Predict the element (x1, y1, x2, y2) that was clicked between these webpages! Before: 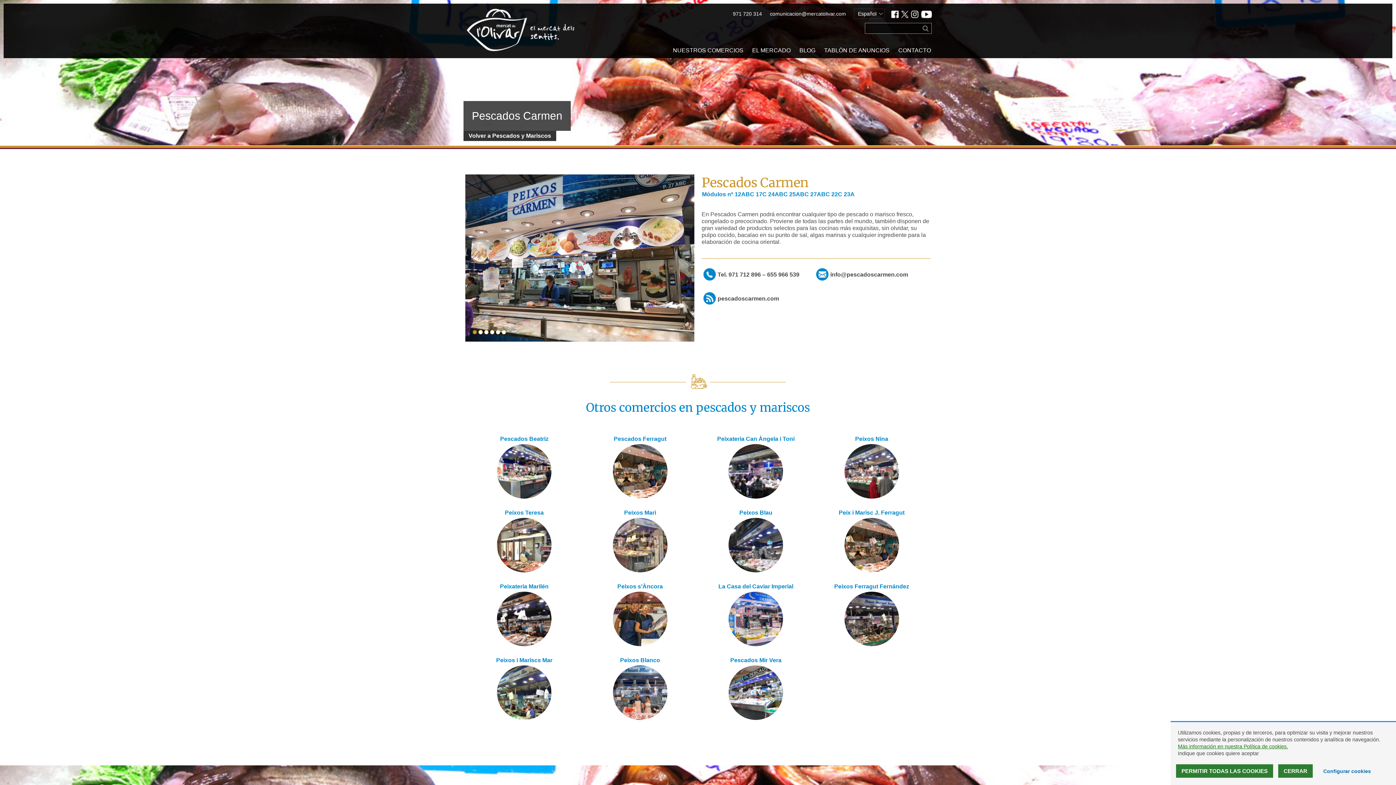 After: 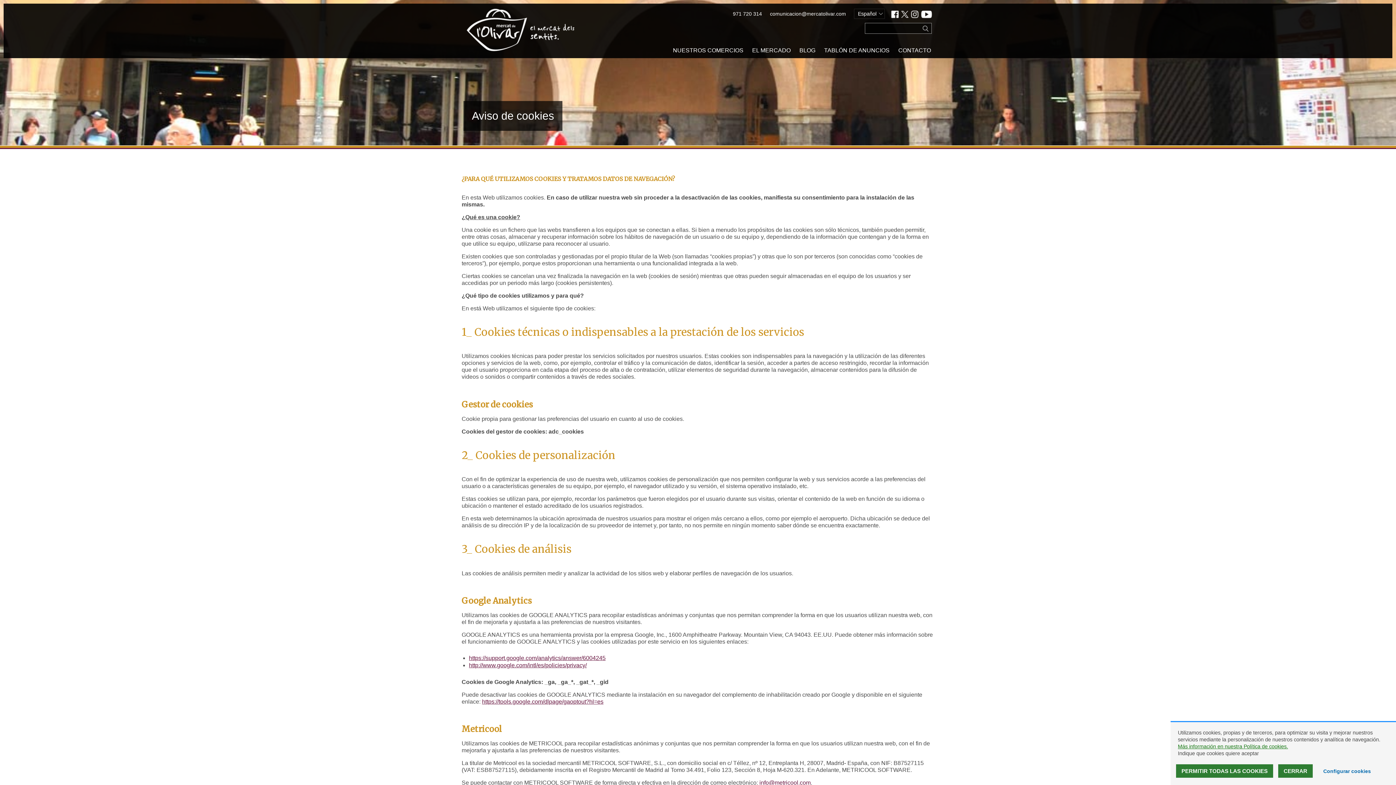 Action: bbox: (1178, 744, 1288, 749) label: Más información en nuestra Política de cookies.